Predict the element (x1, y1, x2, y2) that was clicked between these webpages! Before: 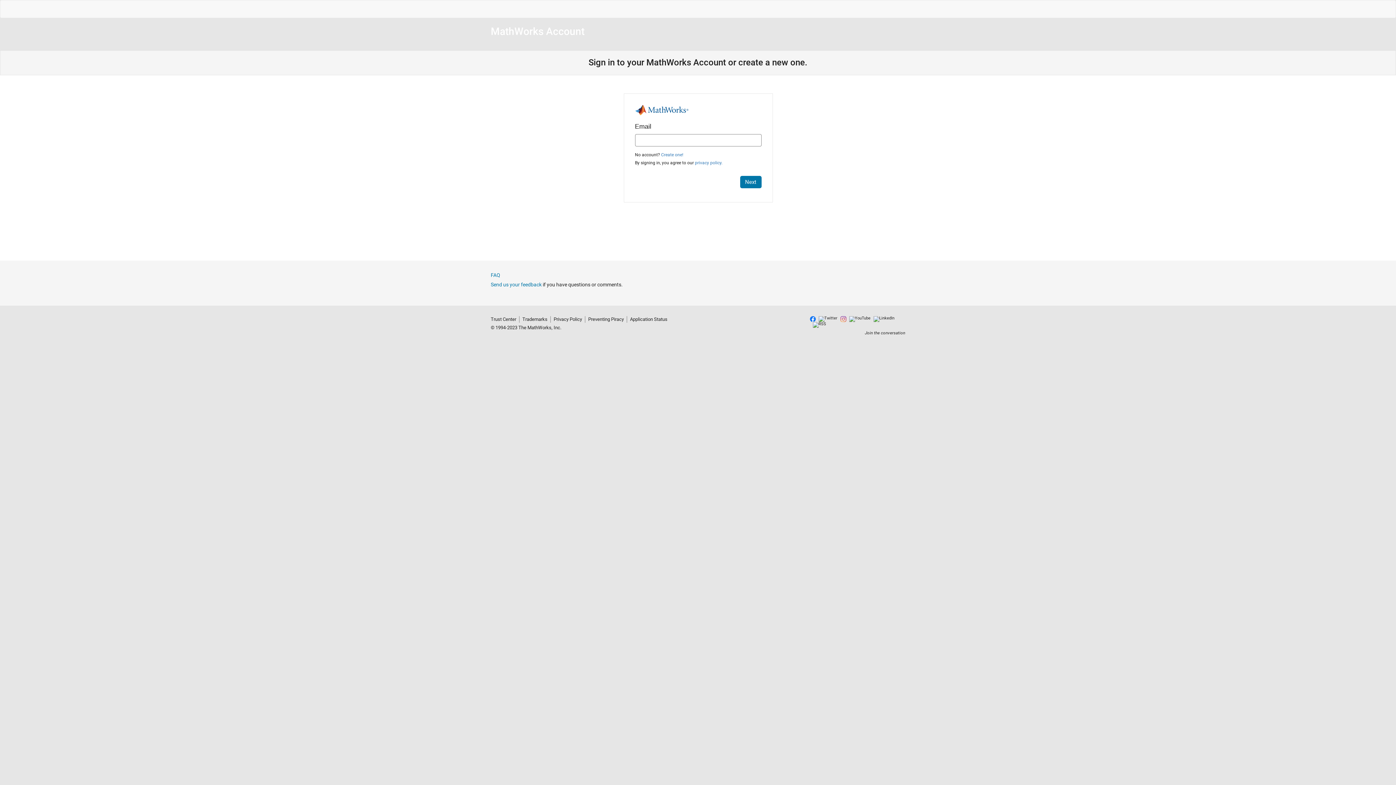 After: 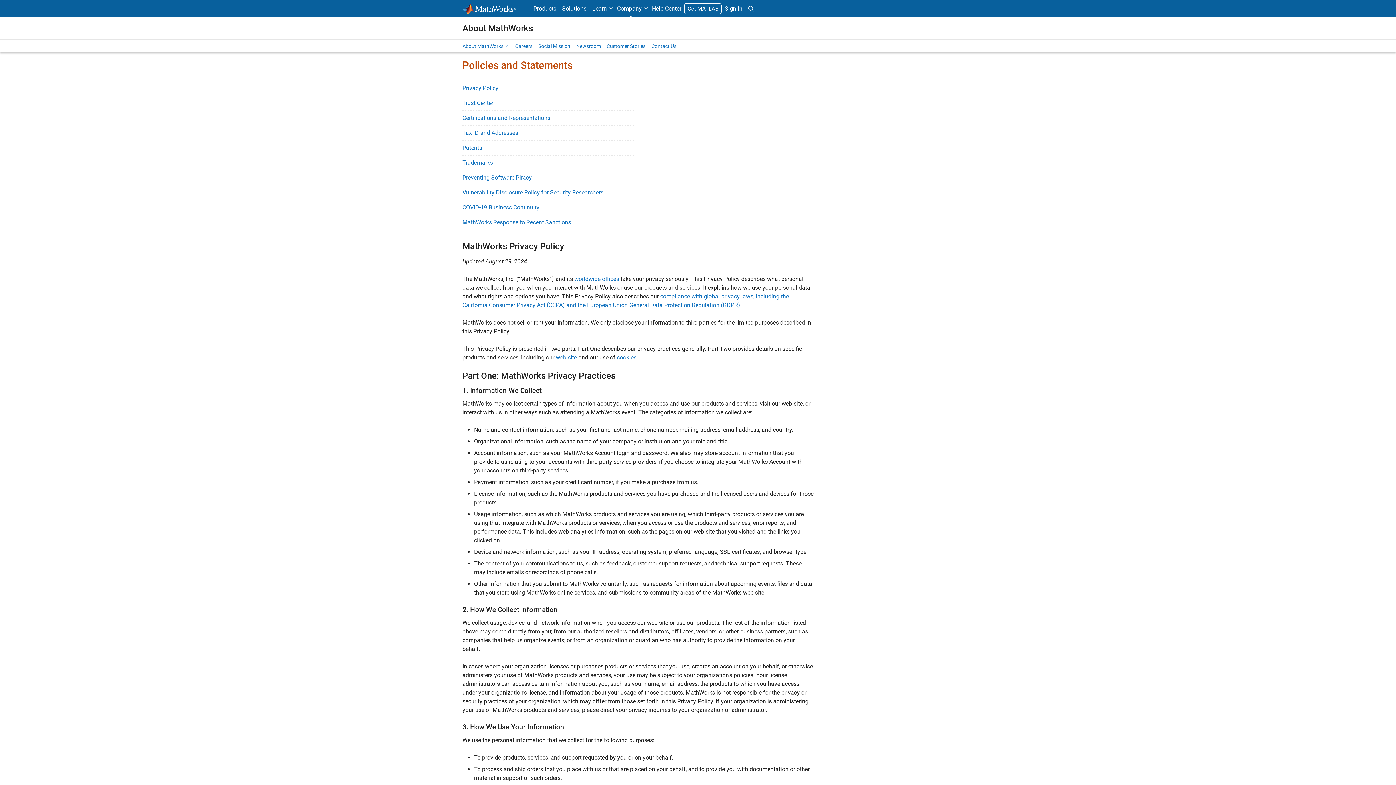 Action: bbox: (550, 316, 585, 322) label: Privacy Policy